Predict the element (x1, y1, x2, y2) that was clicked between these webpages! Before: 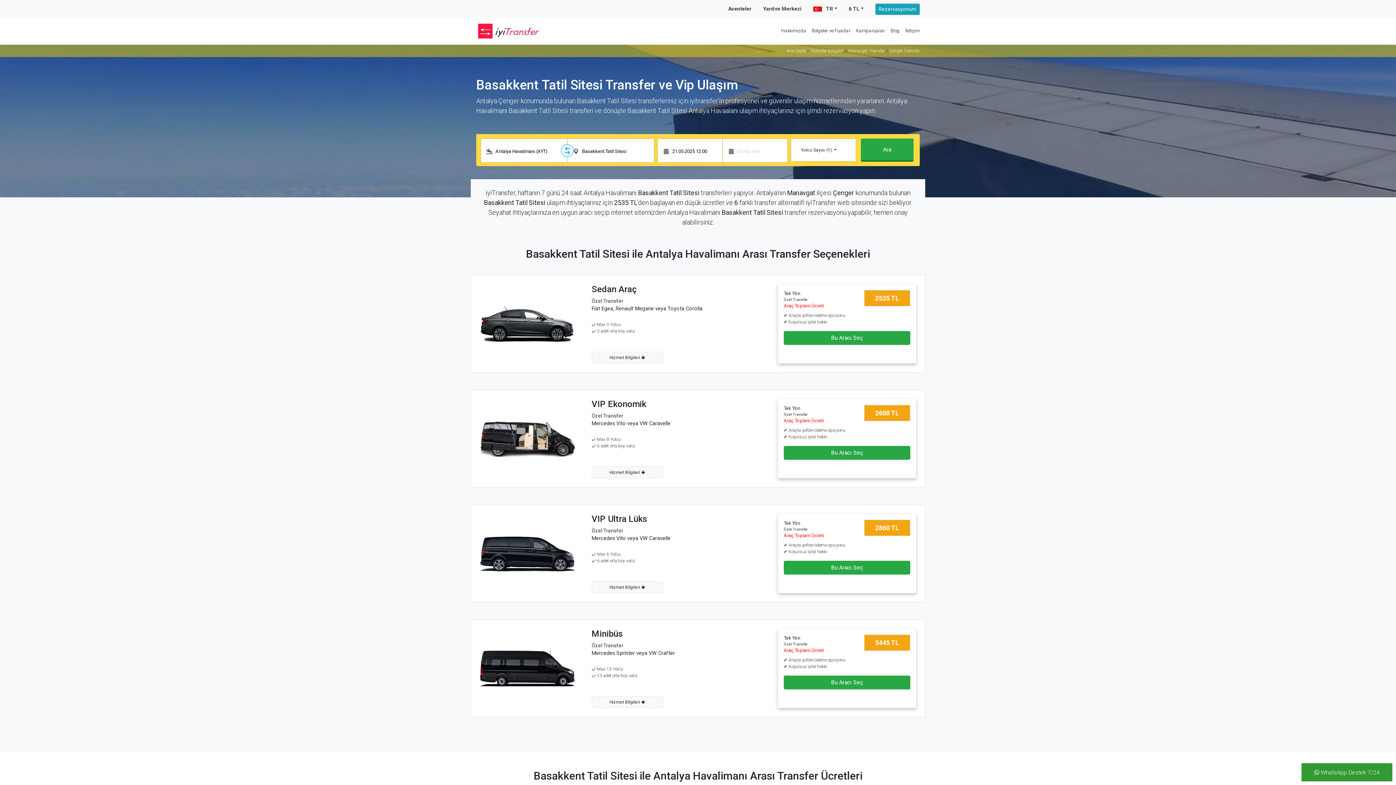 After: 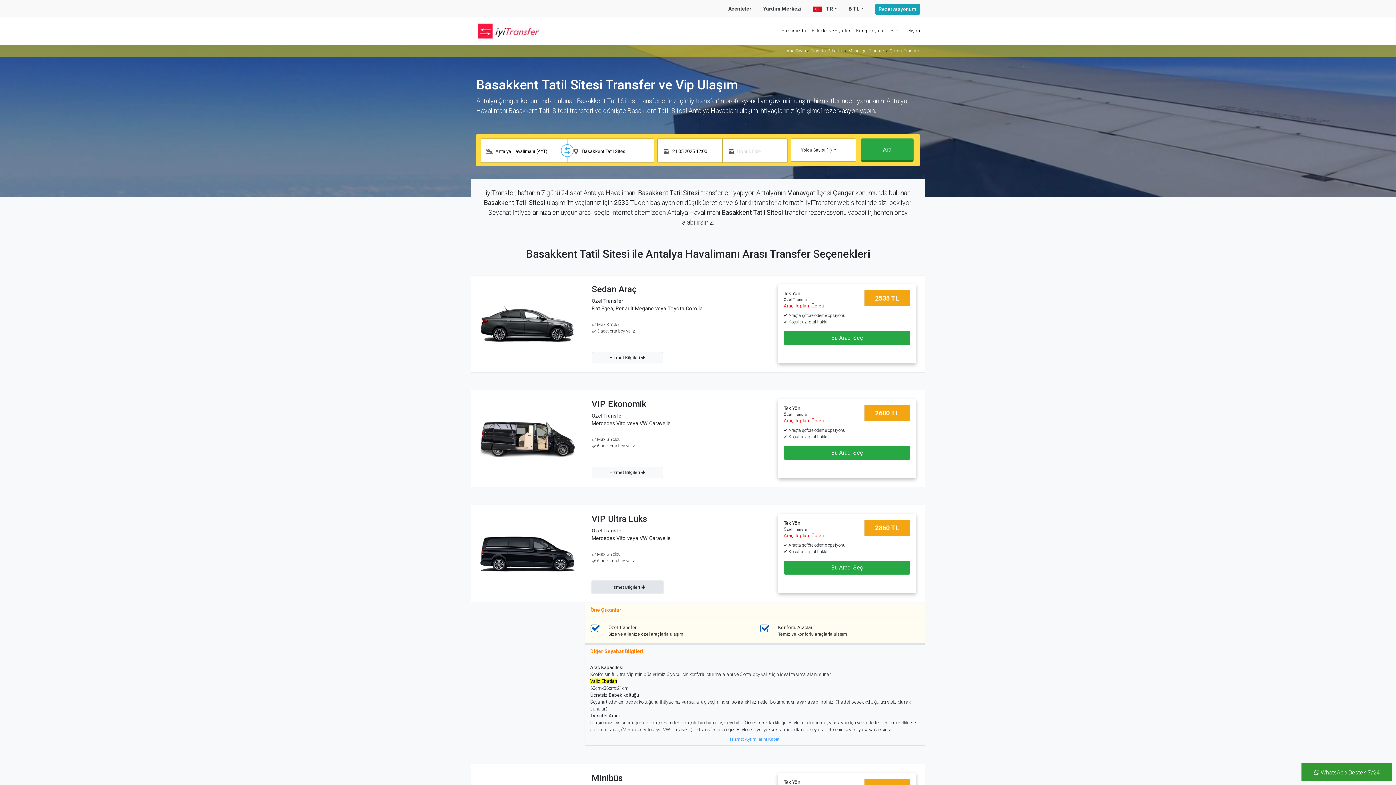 Action: label: Hizmet Bilgileri  bbox: (591, 581, 663, 593)